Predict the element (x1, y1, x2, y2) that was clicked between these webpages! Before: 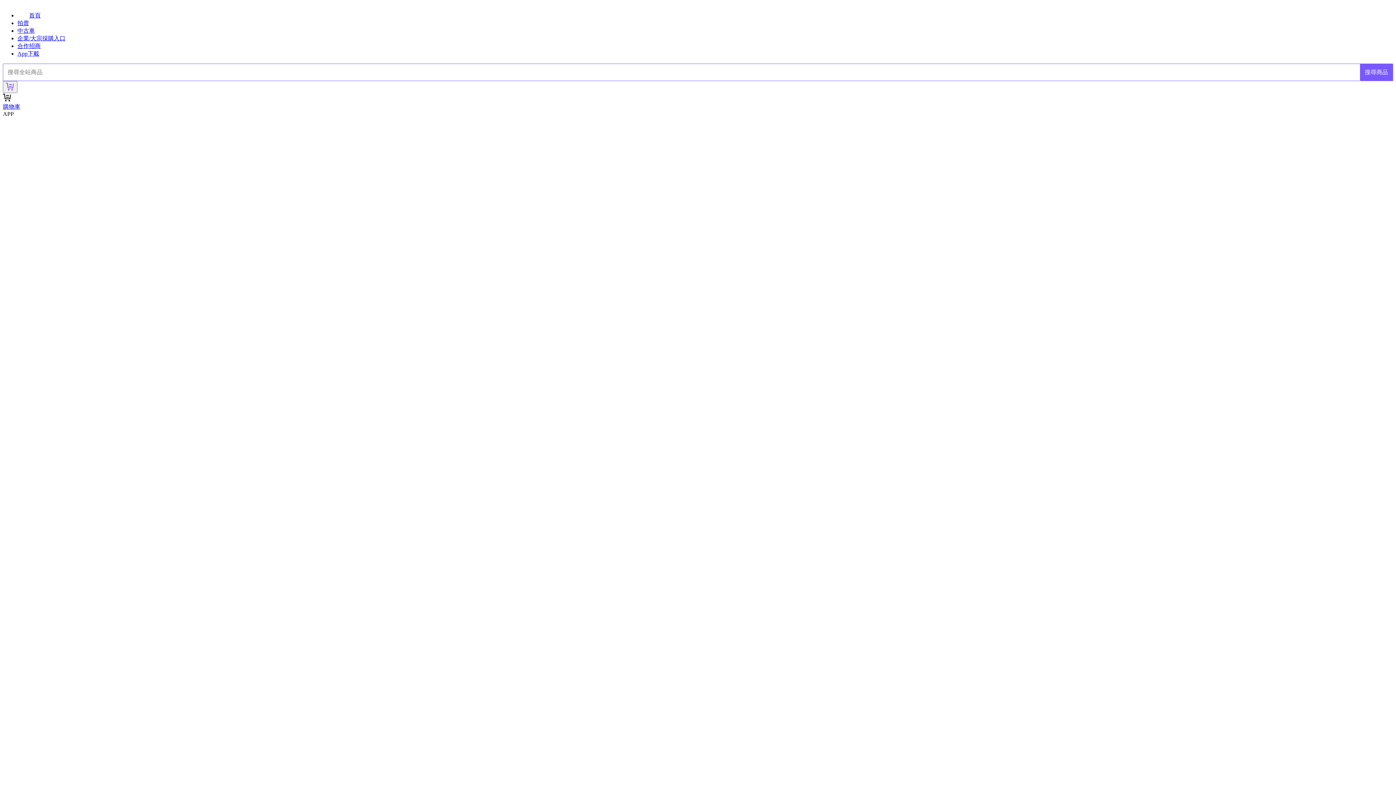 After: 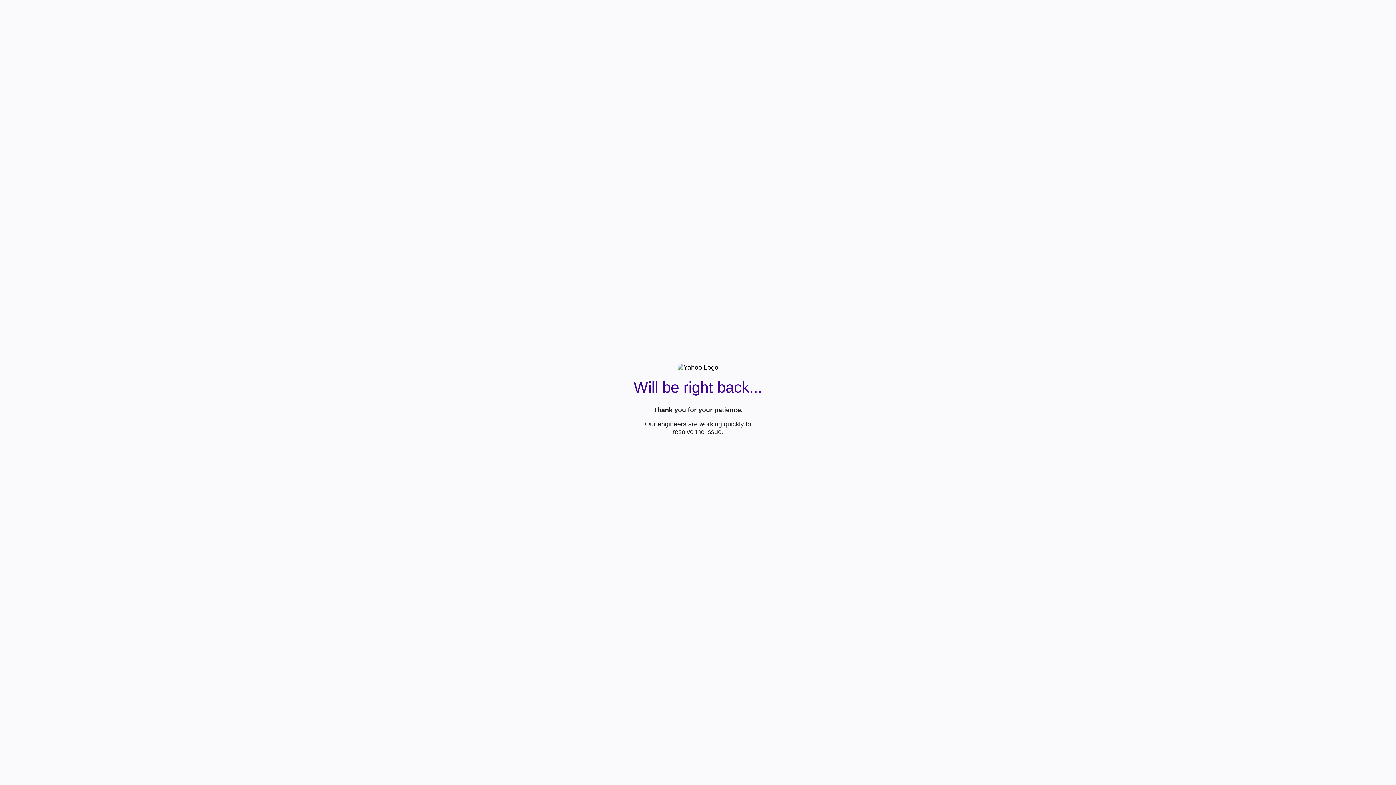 Action: bbox: (1360, 64, 1393, 80) label: 搜尋商品